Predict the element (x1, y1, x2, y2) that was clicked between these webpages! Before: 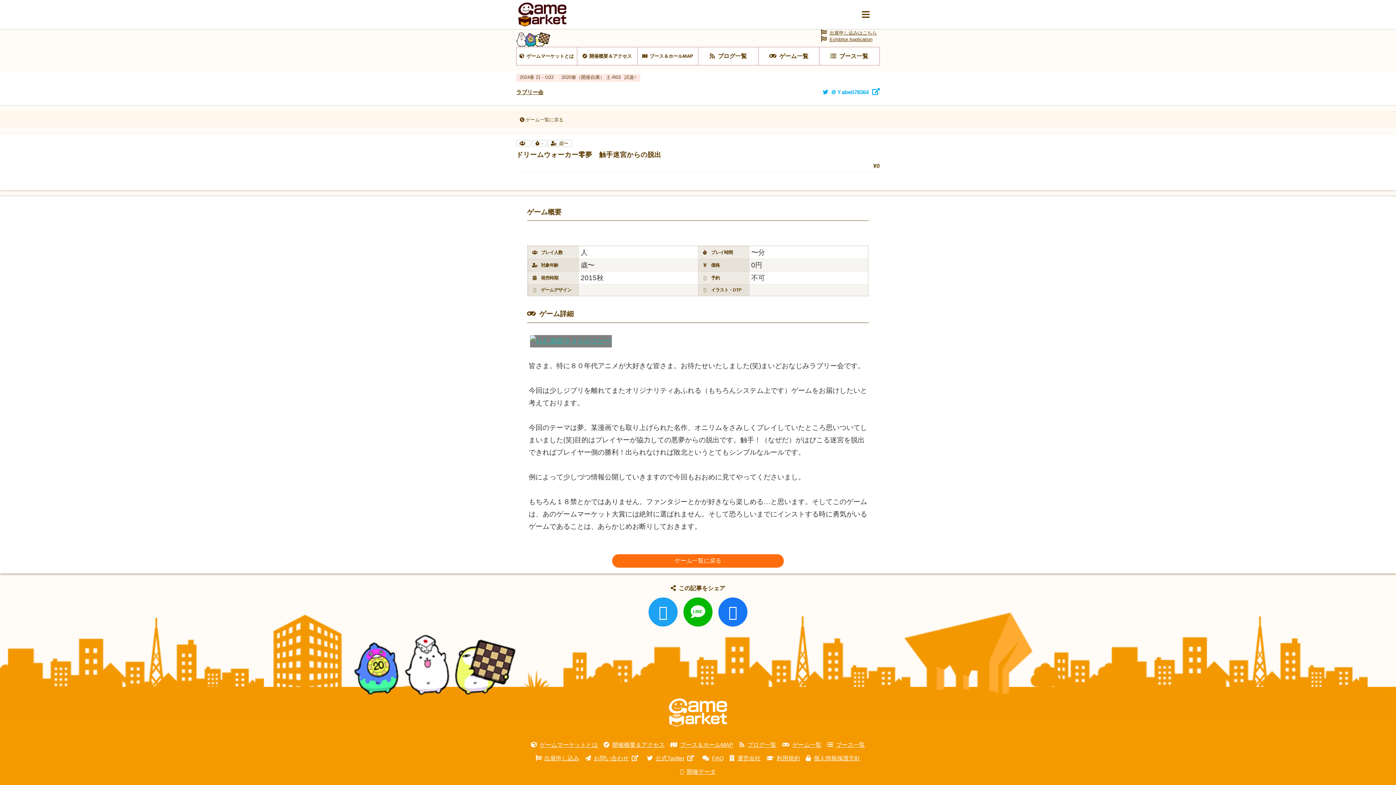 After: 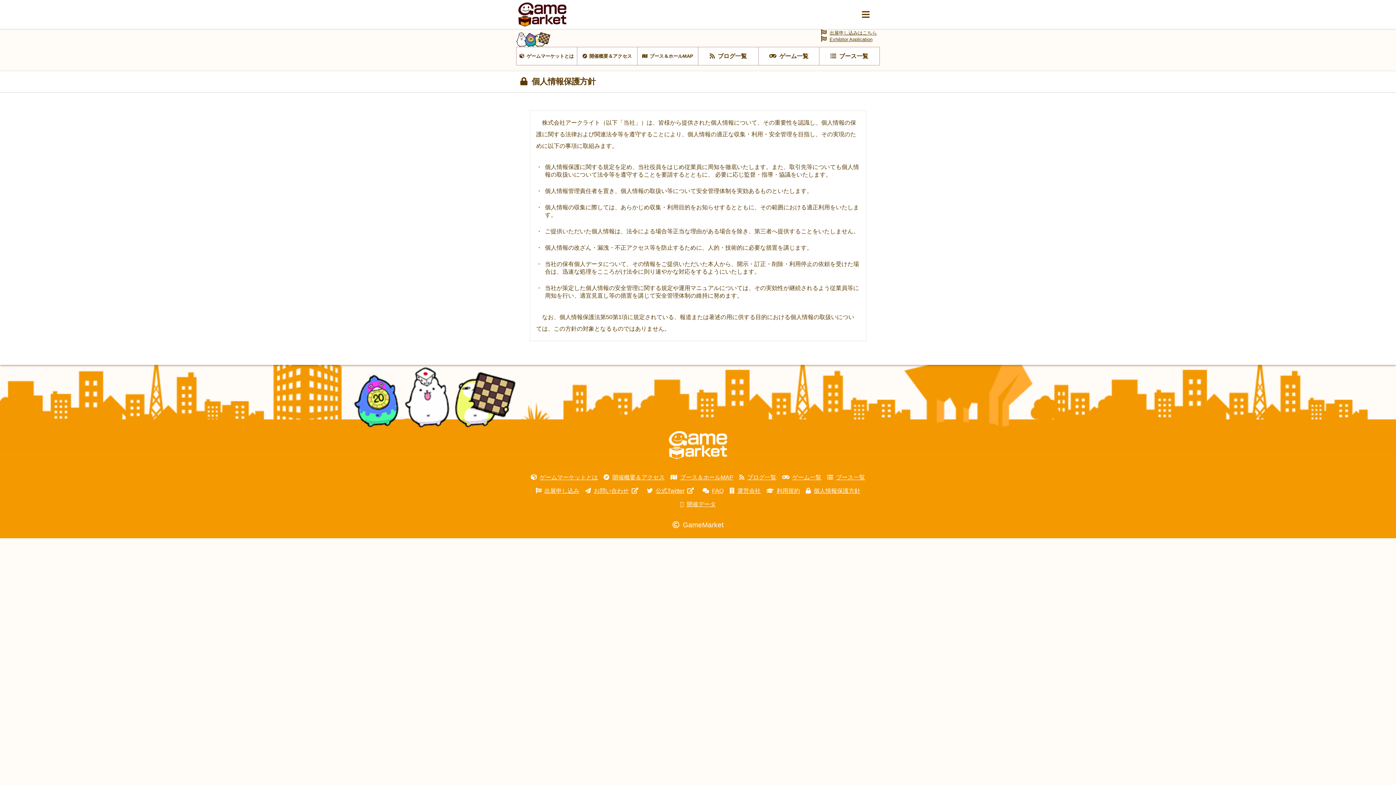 Action: label: 個人情報保護方針 bbox: (806, 755, 860, 761)